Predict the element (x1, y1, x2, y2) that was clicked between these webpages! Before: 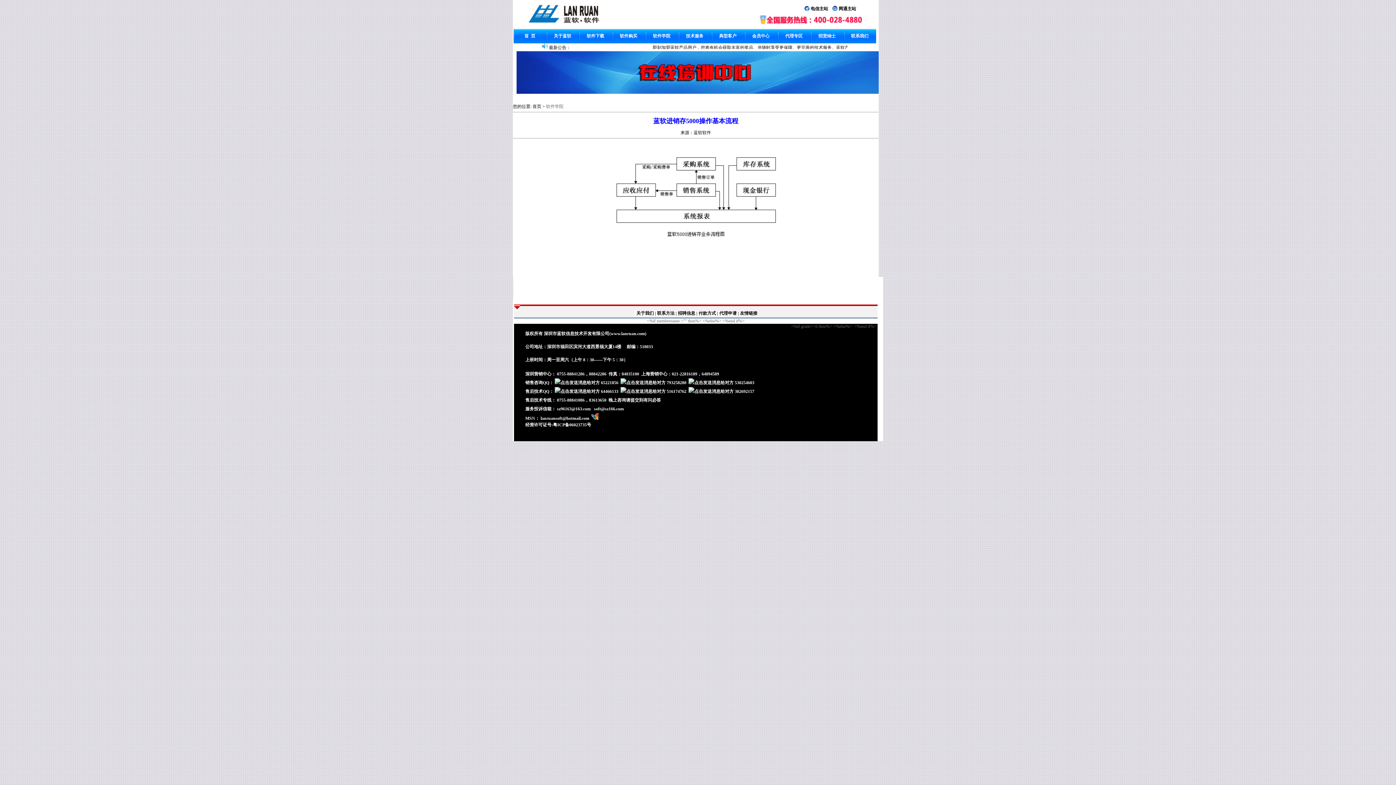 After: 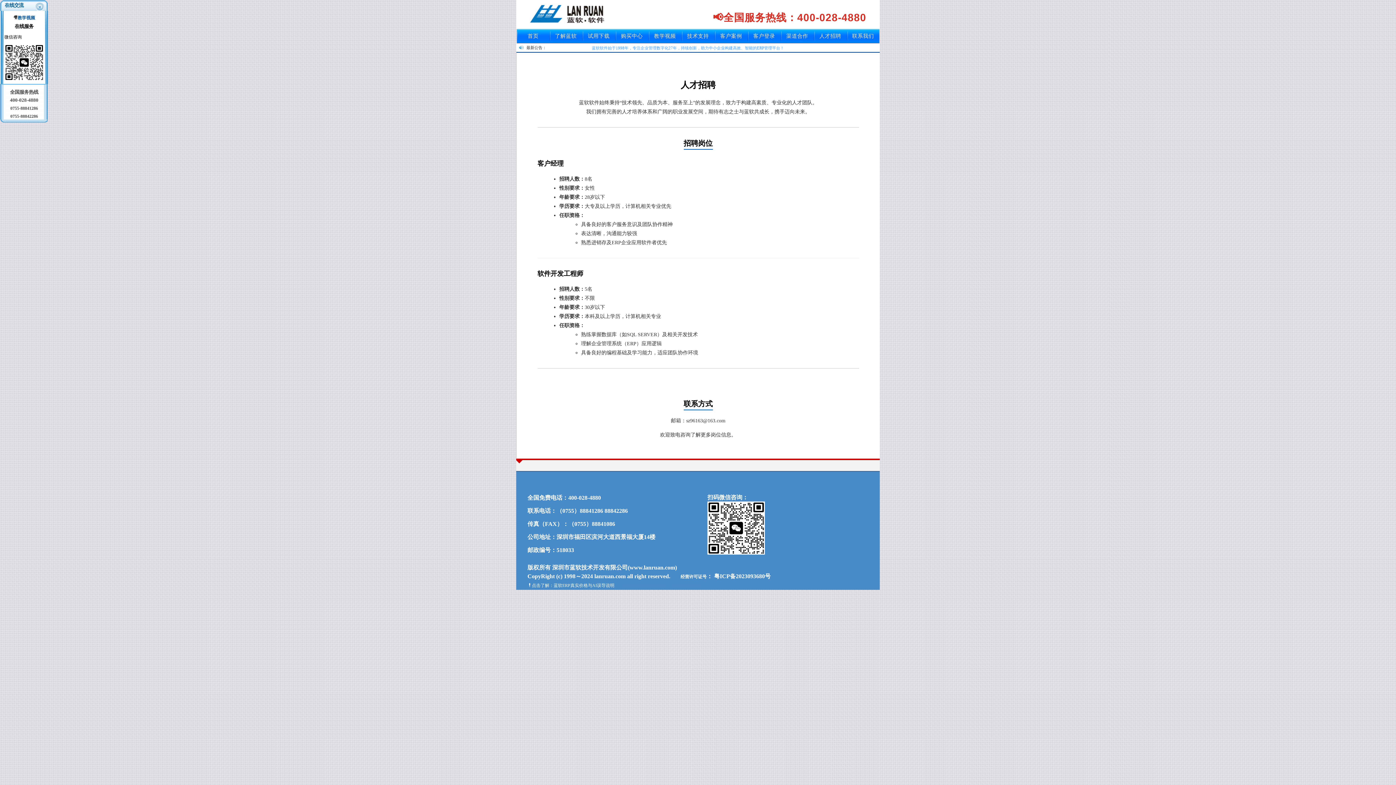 Action: label: 招聘信息 bbox: (678, 310, 695, 316)